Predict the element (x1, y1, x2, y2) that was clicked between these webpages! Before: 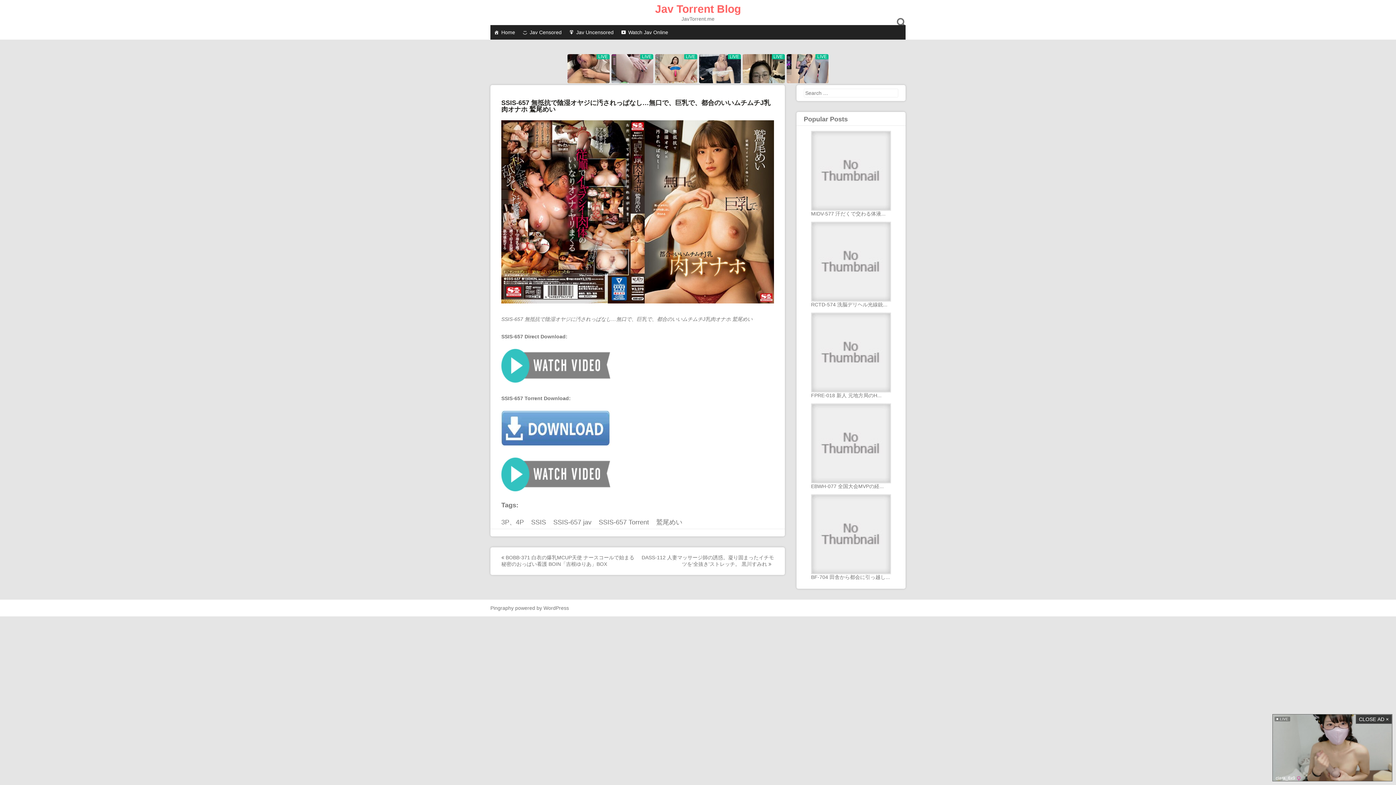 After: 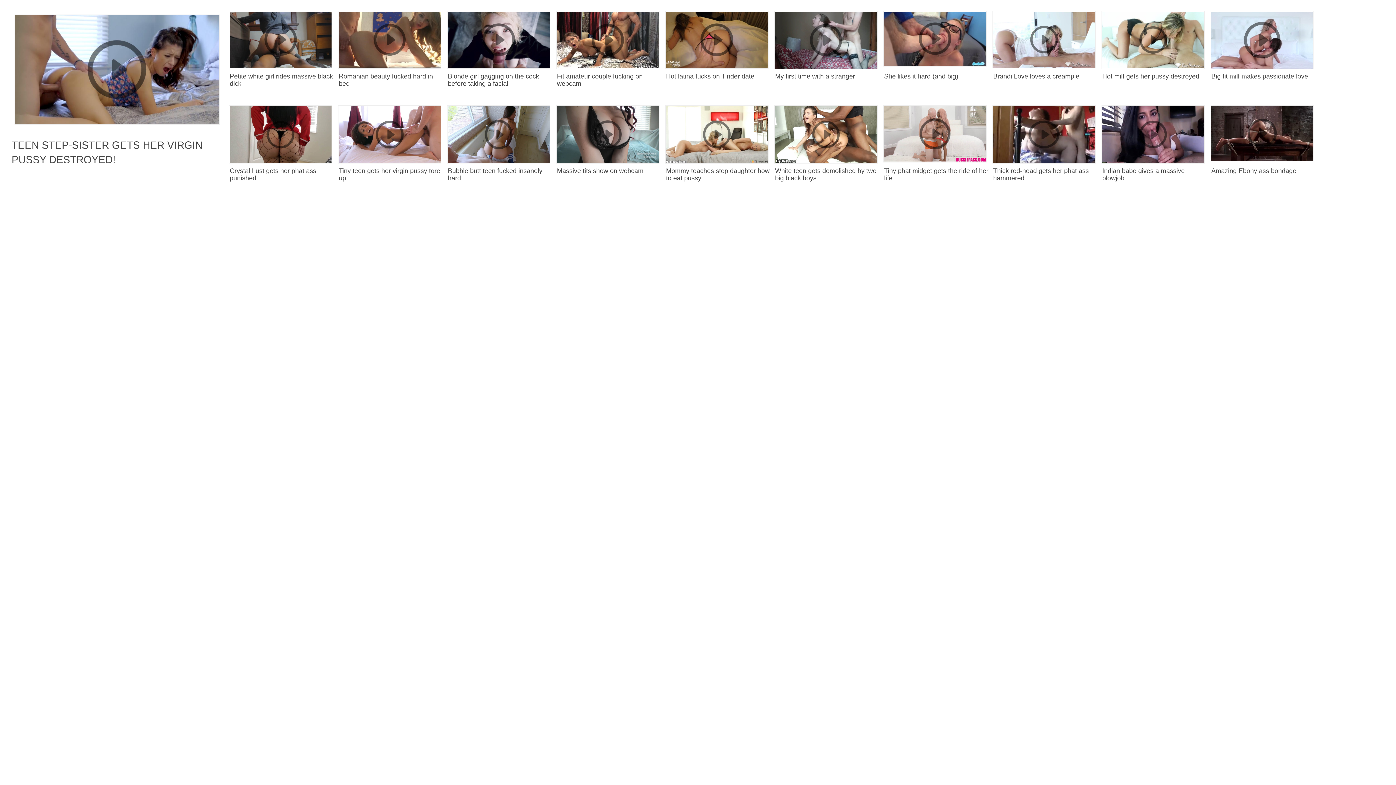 Action: bbox: (501, 555, 635, 568) label:  BOBB-371 白衣の爆乳MCUP天使 ナースコールで始まる秘密のおっぱい看護 BOIN「吉根ゆりあ」BOX